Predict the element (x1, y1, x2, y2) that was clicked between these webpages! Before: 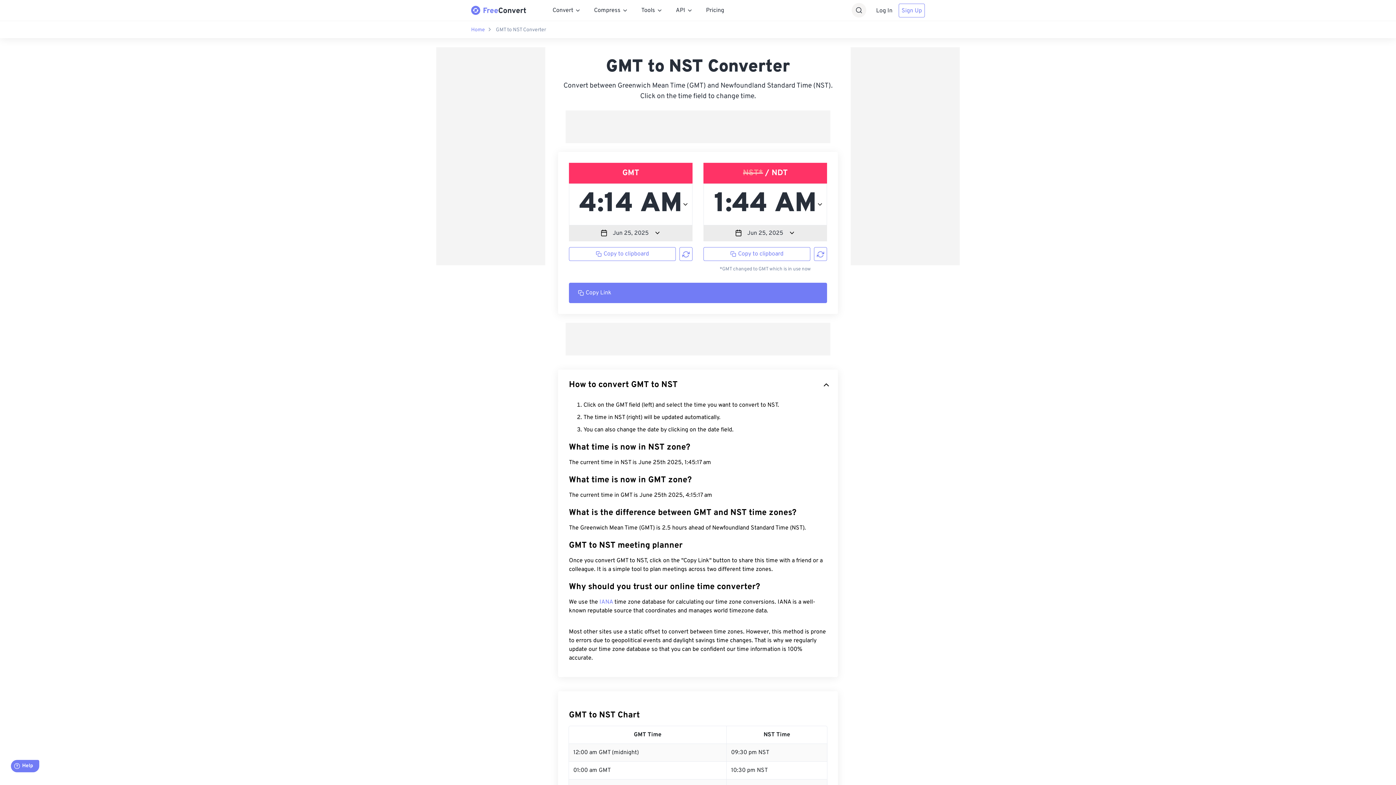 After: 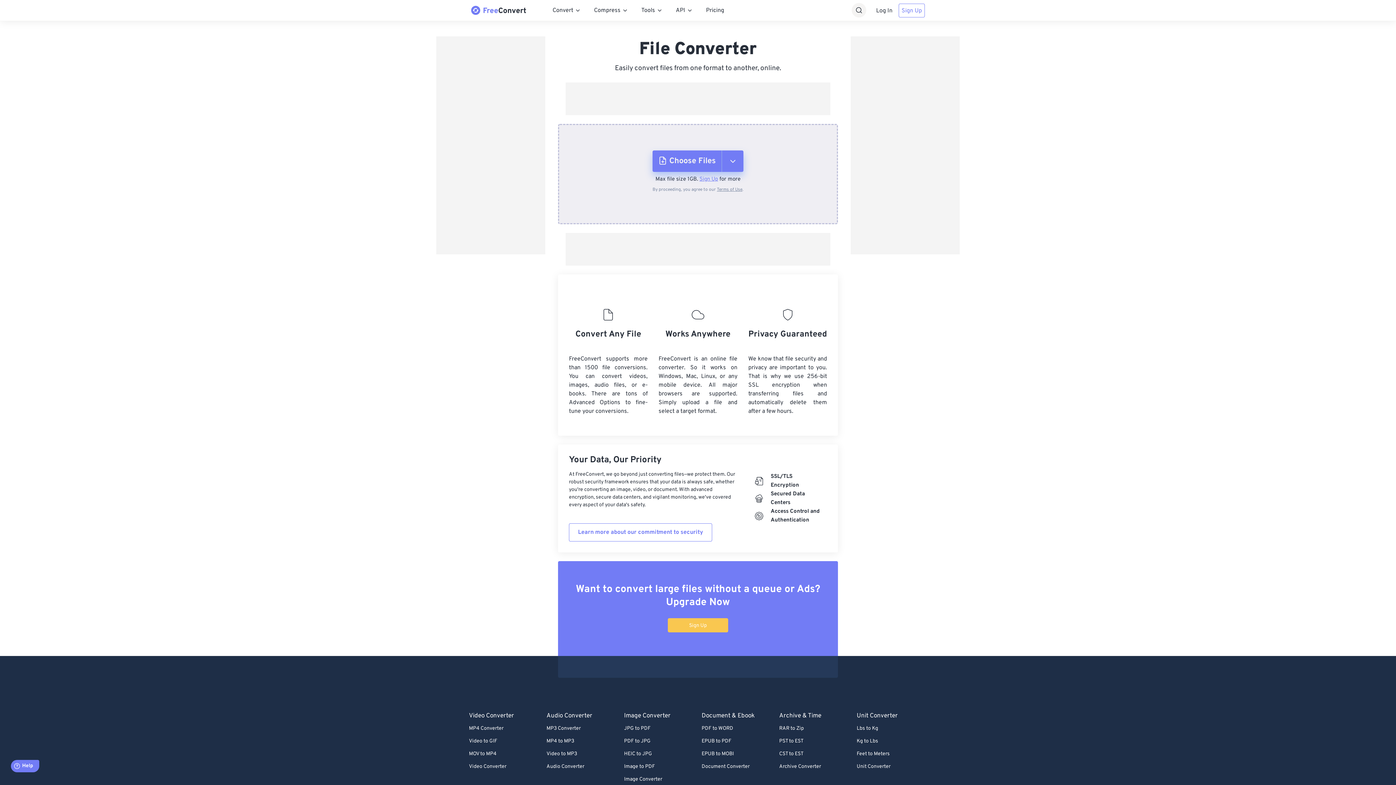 Action: label: Home bbox: (471, 26, 485, 32)